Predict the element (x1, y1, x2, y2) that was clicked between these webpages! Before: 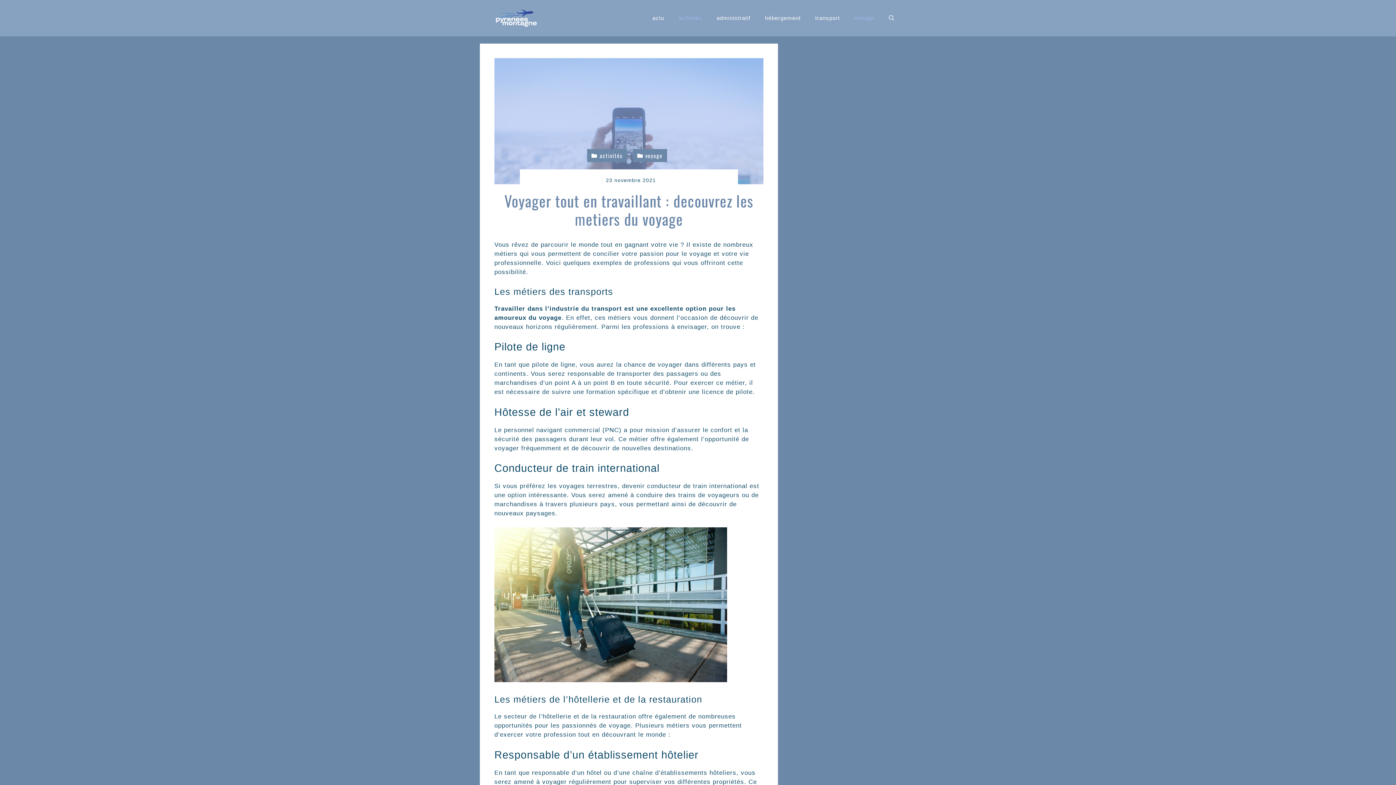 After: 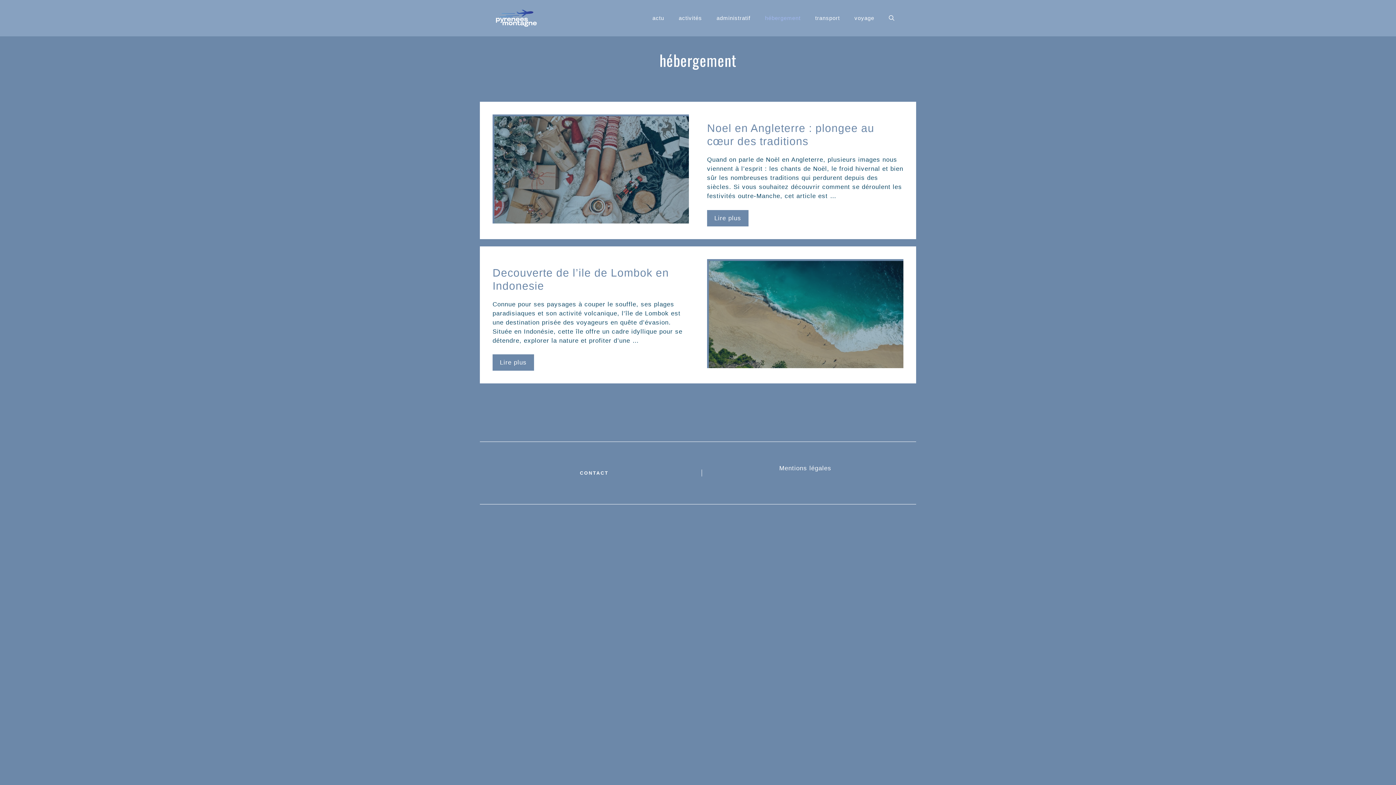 Action: bbox: (757, 7, 808, 29) label: hébergement